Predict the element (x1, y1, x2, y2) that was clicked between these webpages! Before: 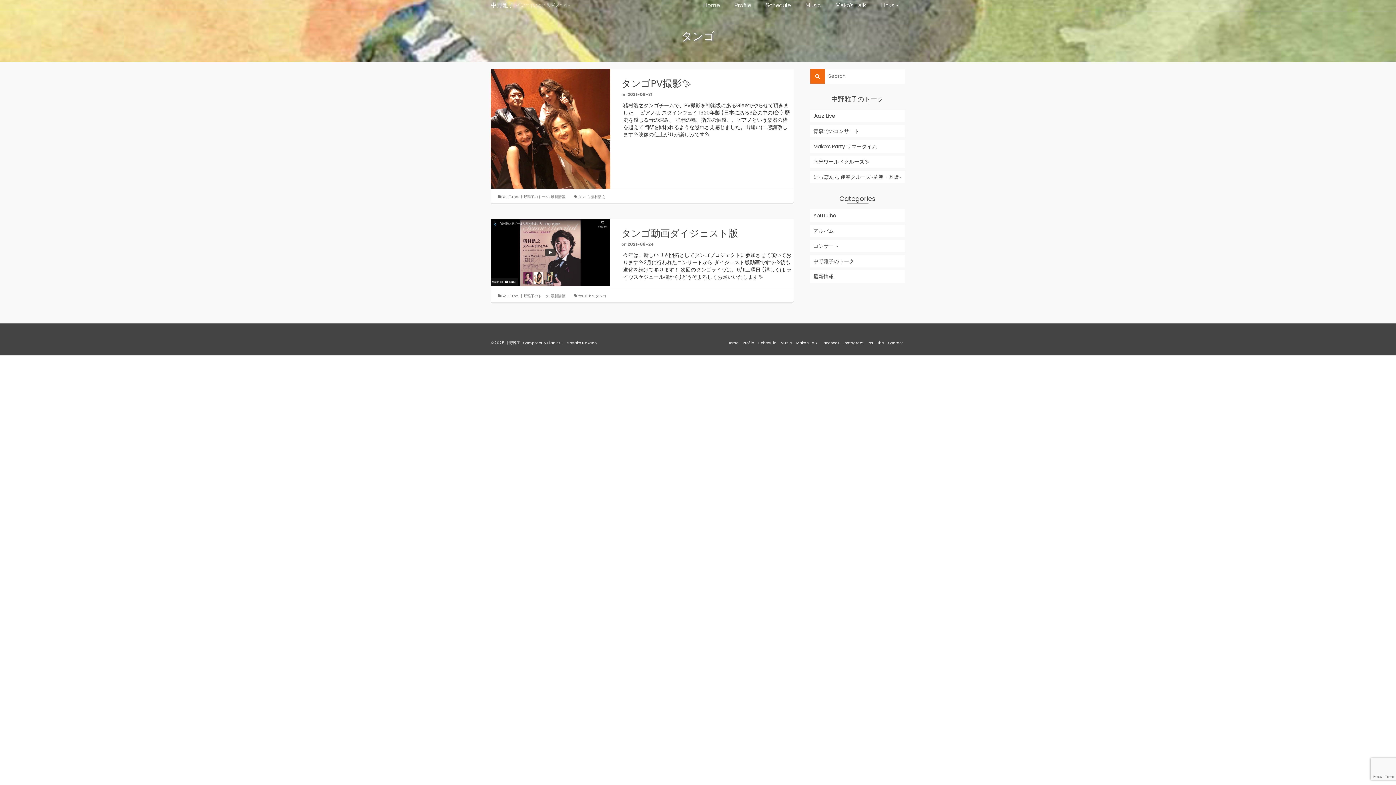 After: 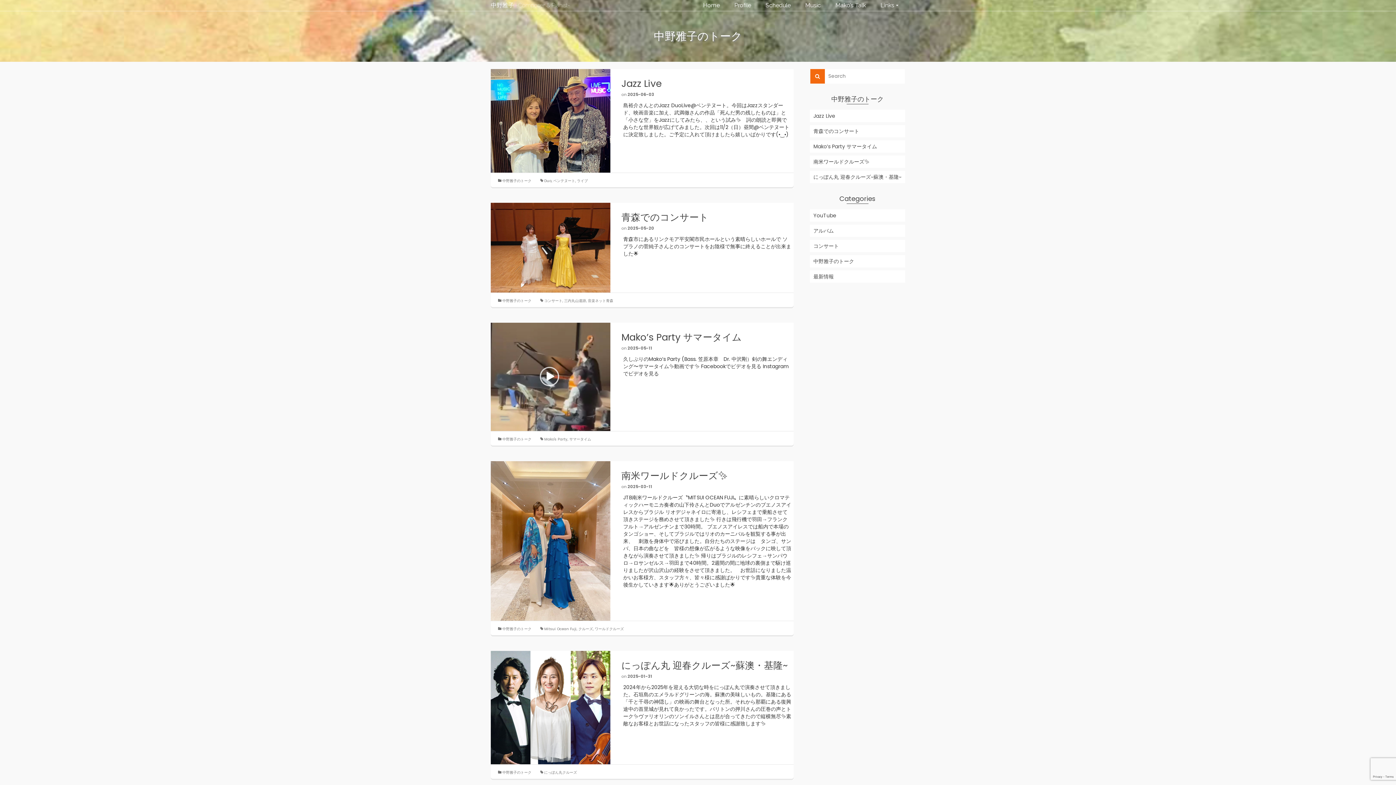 Action: label: 中野雅子のトーク bbox: (520, 293, 549, 299)